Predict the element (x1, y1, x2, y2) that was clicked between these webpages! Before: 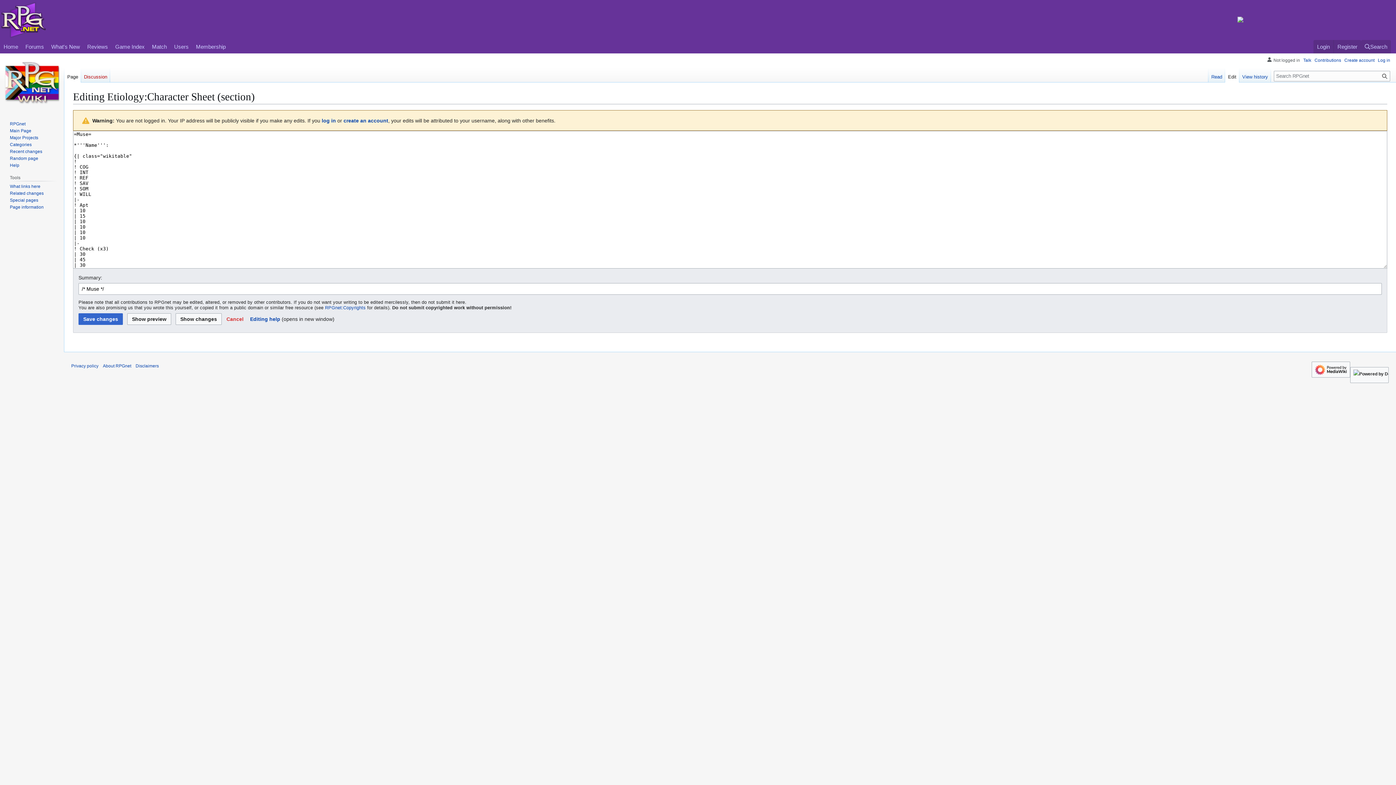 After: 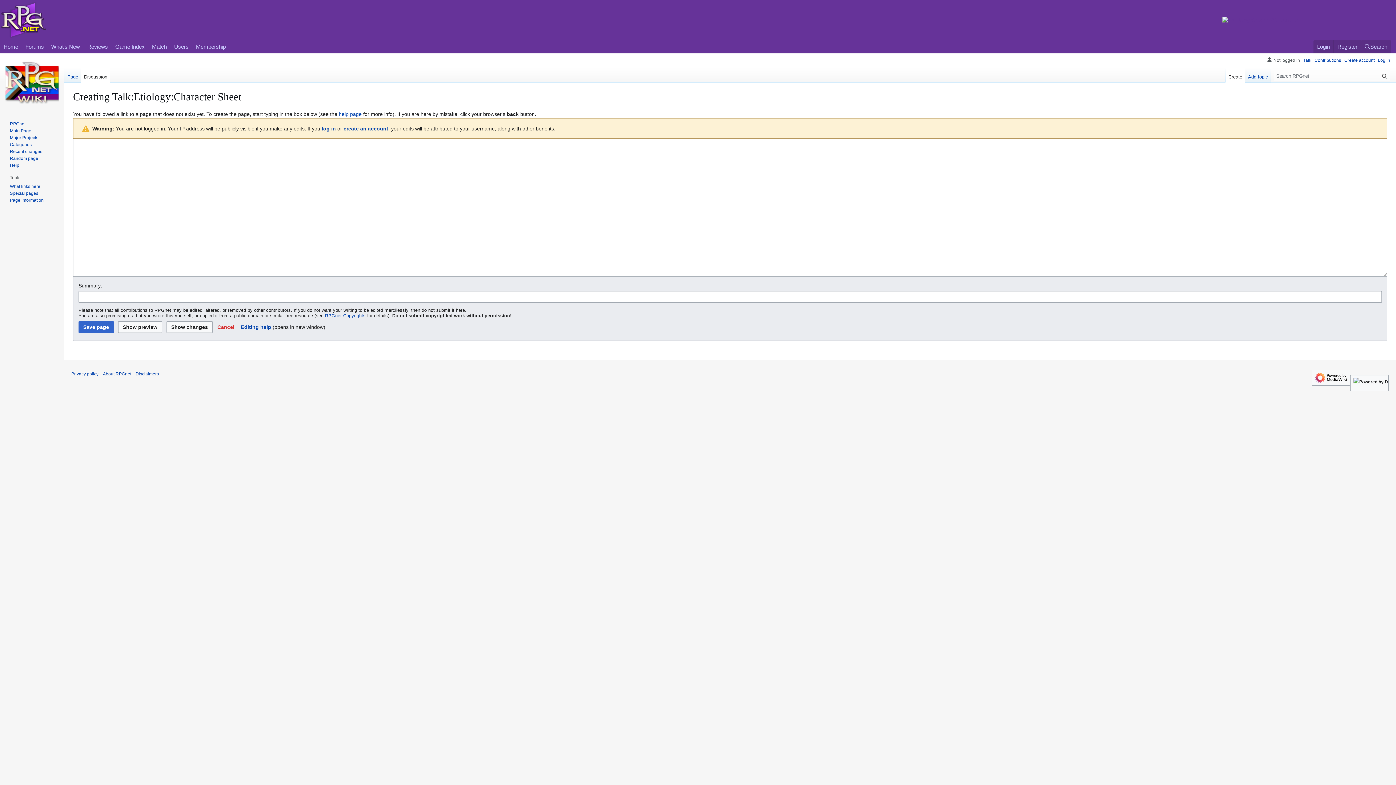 Action: label: Discussion bbox: (81, 68, 110, 82)